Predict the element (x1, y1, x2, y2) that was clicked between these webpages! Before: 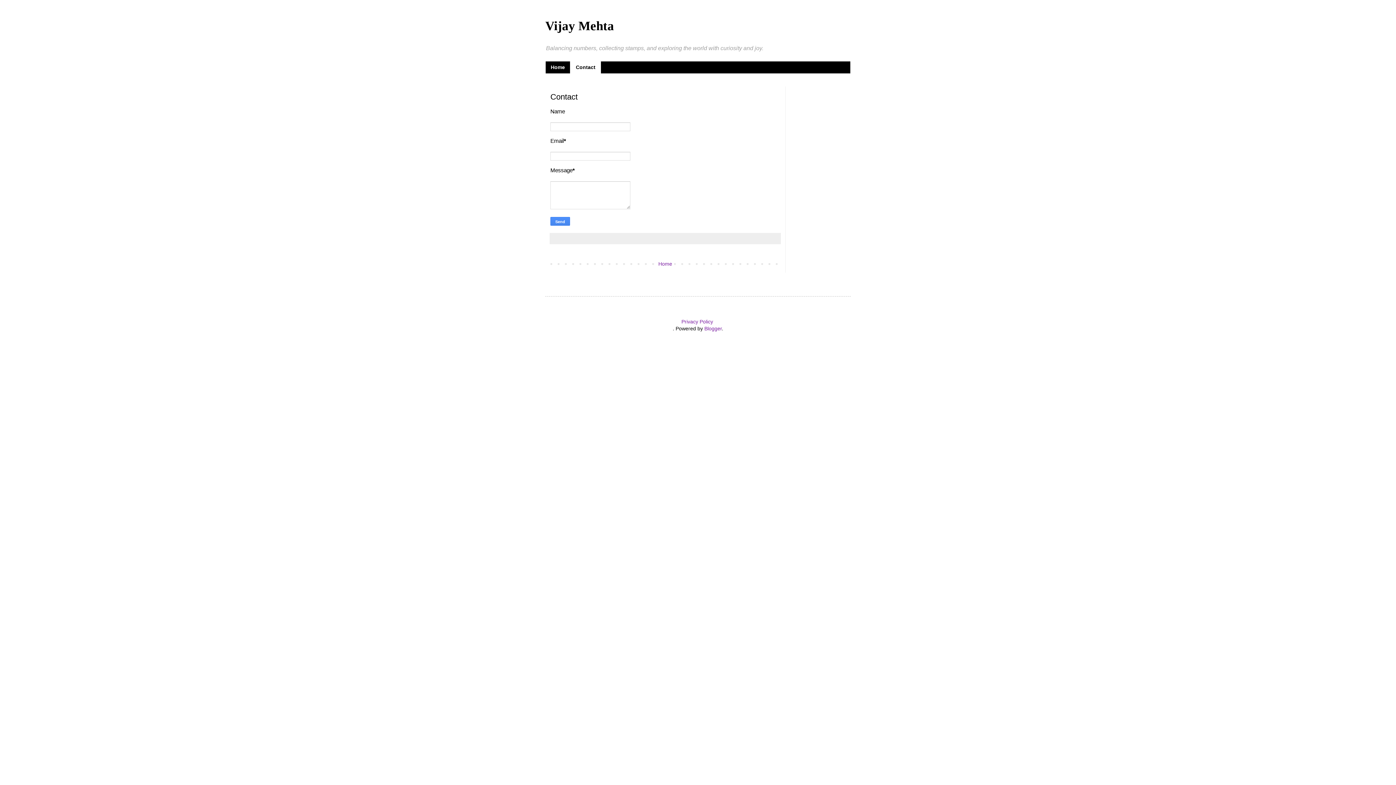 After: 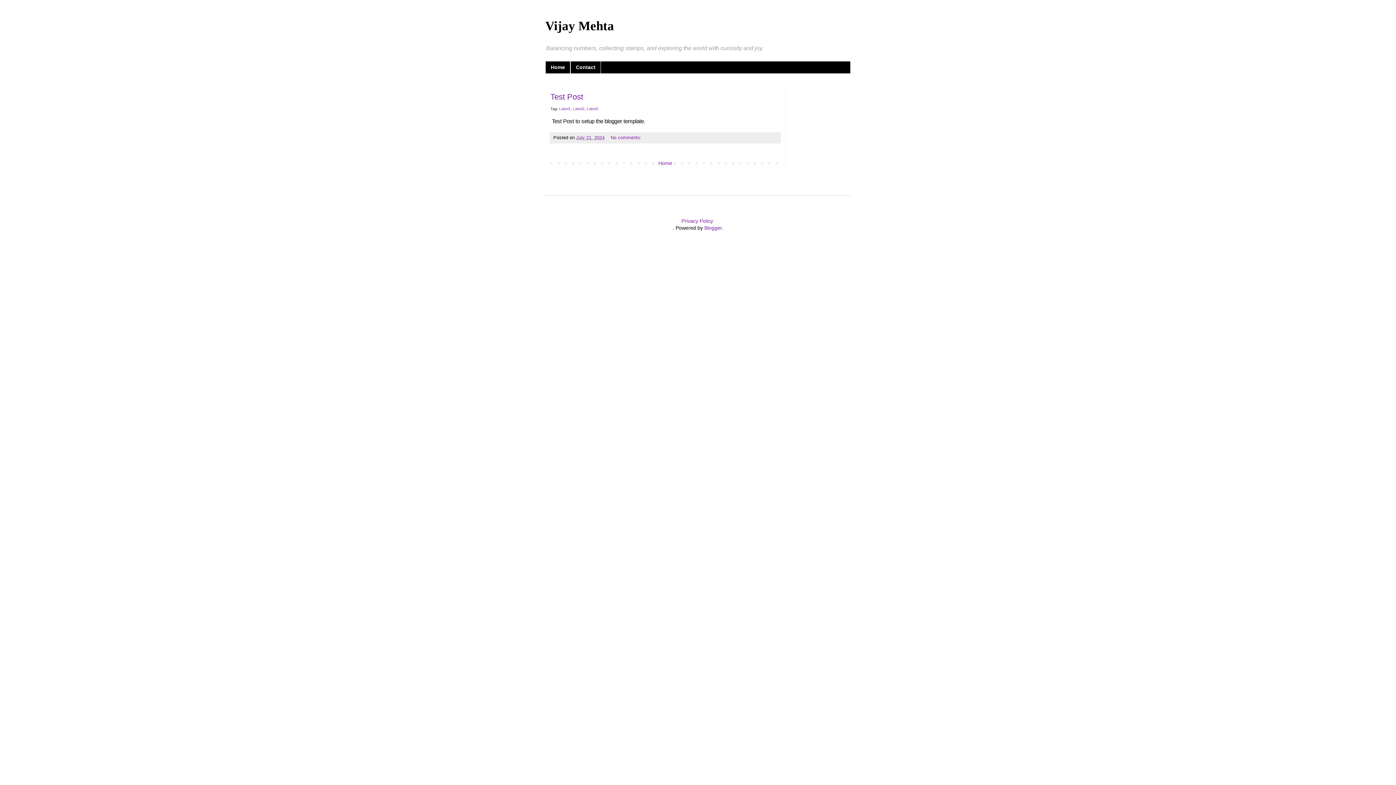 Action: bbox: (545, 18, 614, 33) label: Vijay Mehta